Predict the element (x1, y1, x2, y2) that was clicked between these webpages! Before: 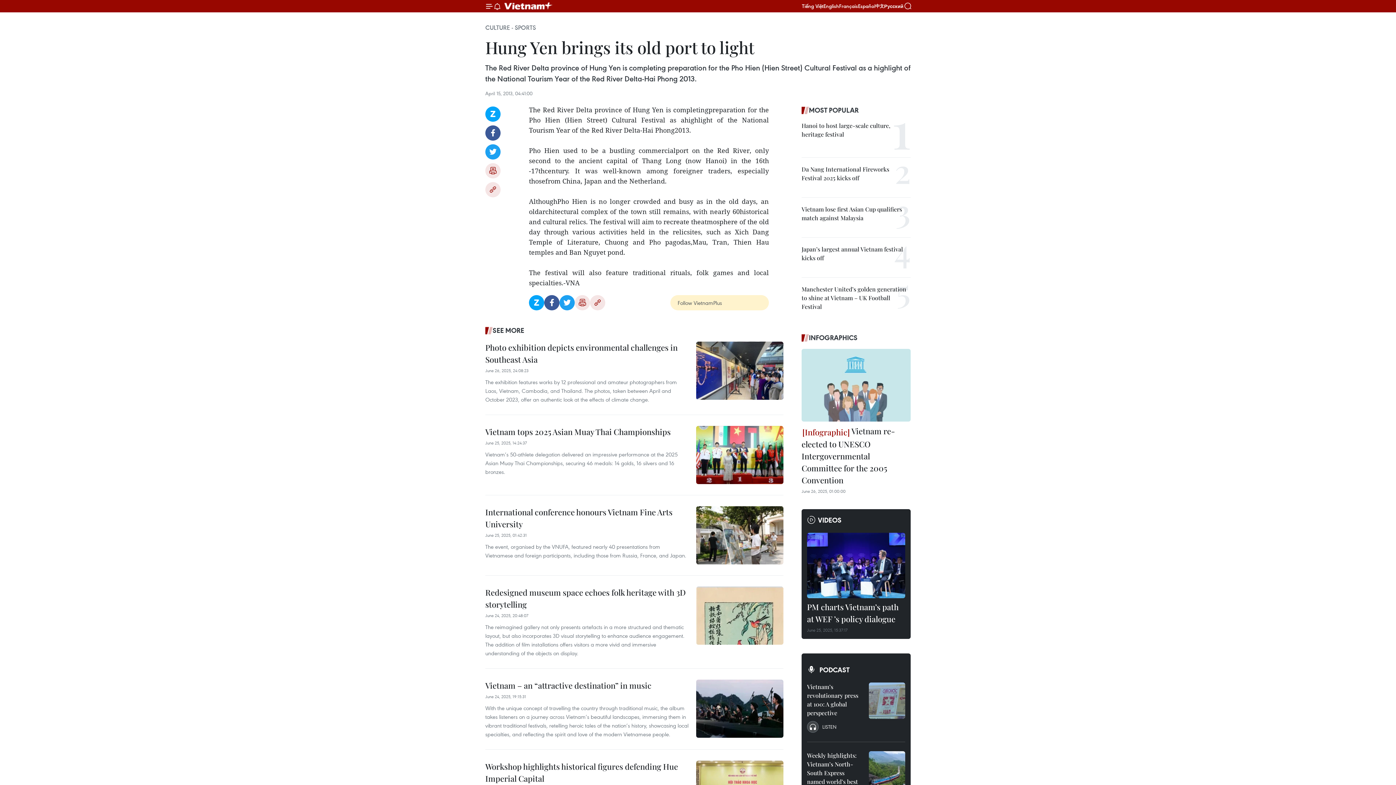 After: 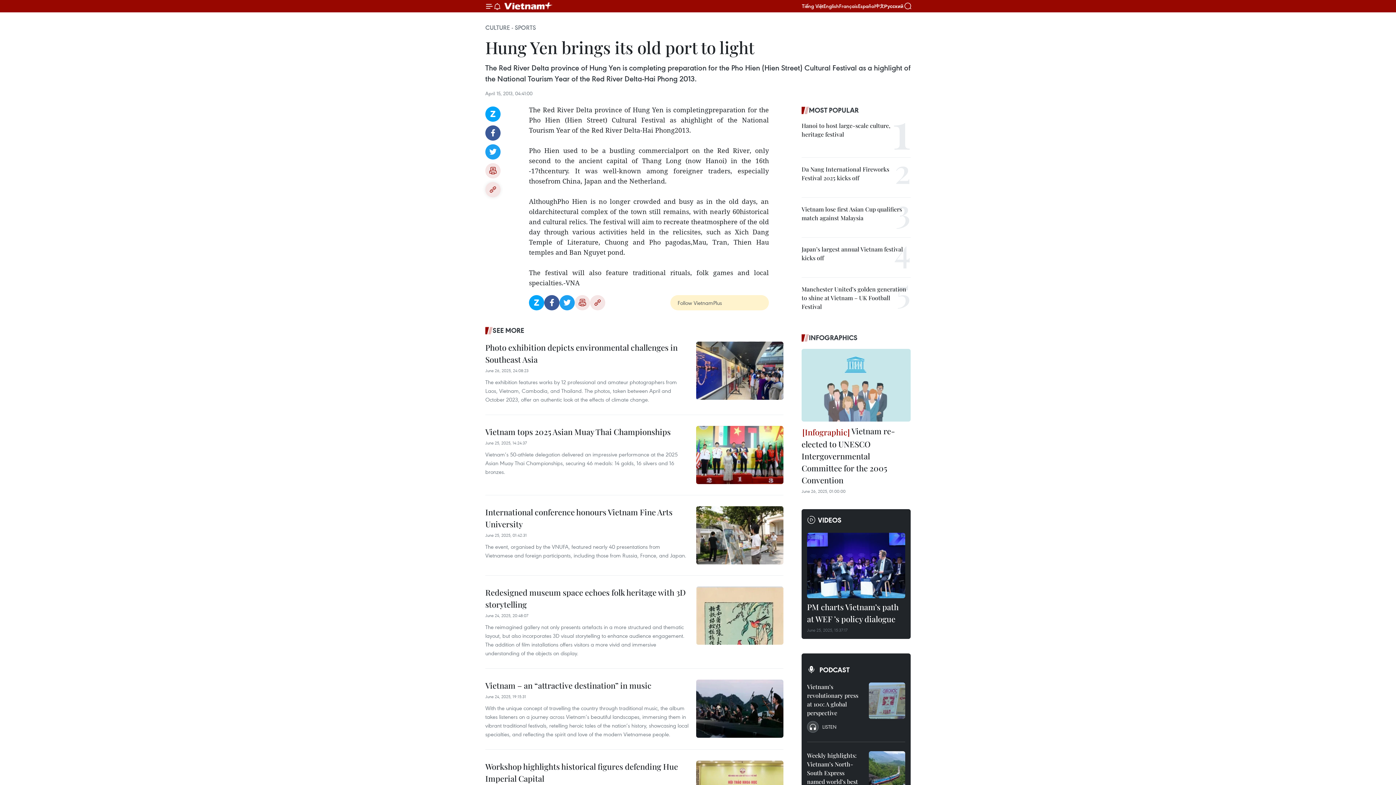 Action: label: Copy link bbox: (485, 182, 500, 197)